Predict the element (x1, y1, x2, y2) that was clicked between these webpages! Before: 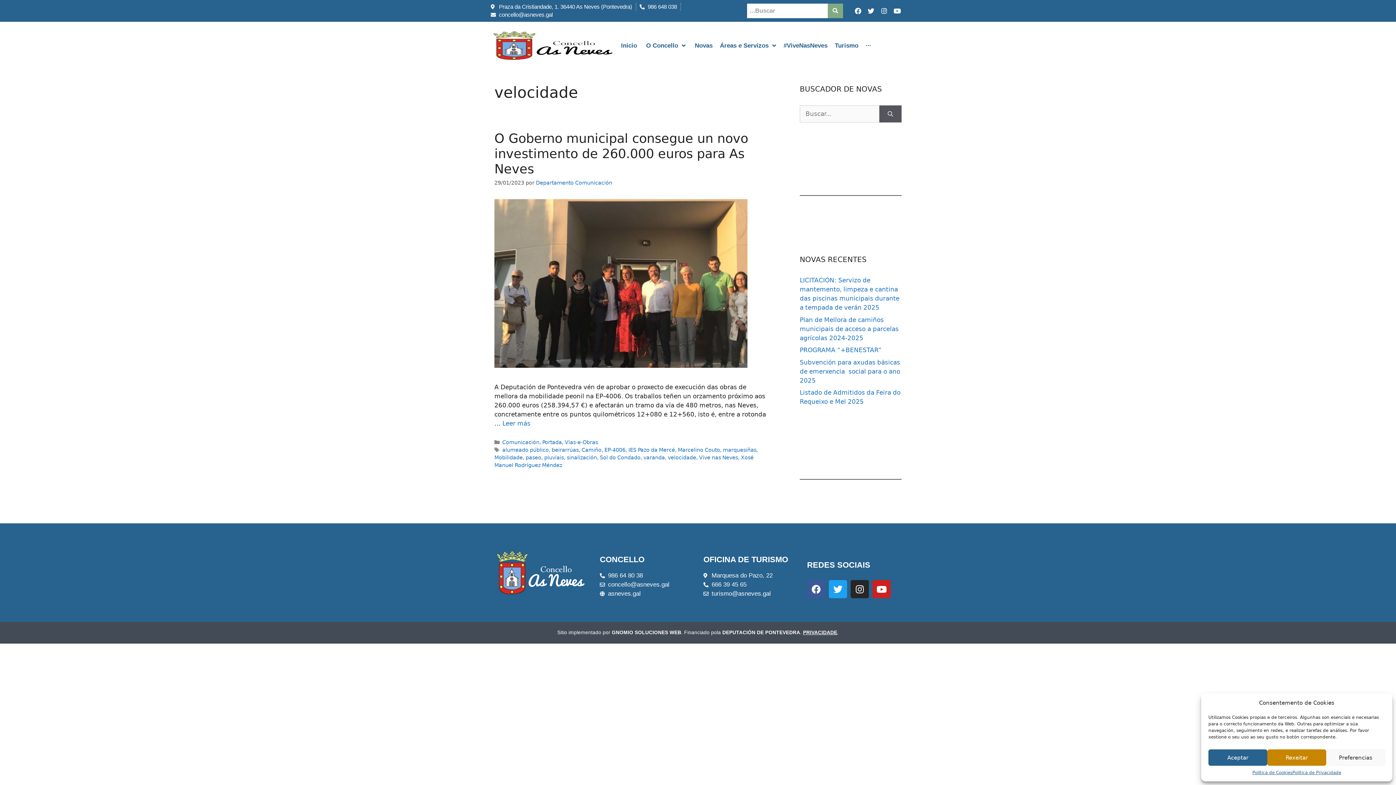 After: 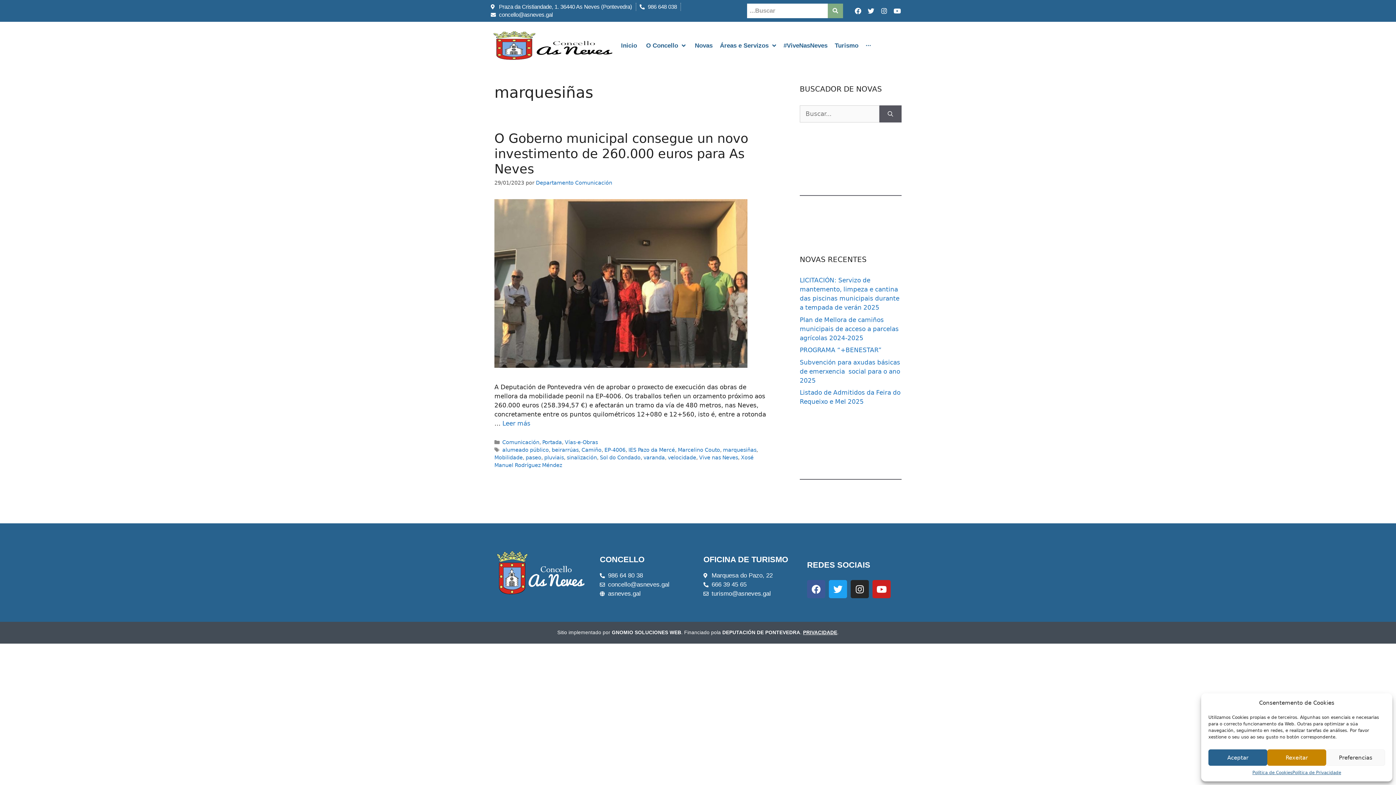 Action: bbox: (723, 447, 756, 453) label: marquesiñas